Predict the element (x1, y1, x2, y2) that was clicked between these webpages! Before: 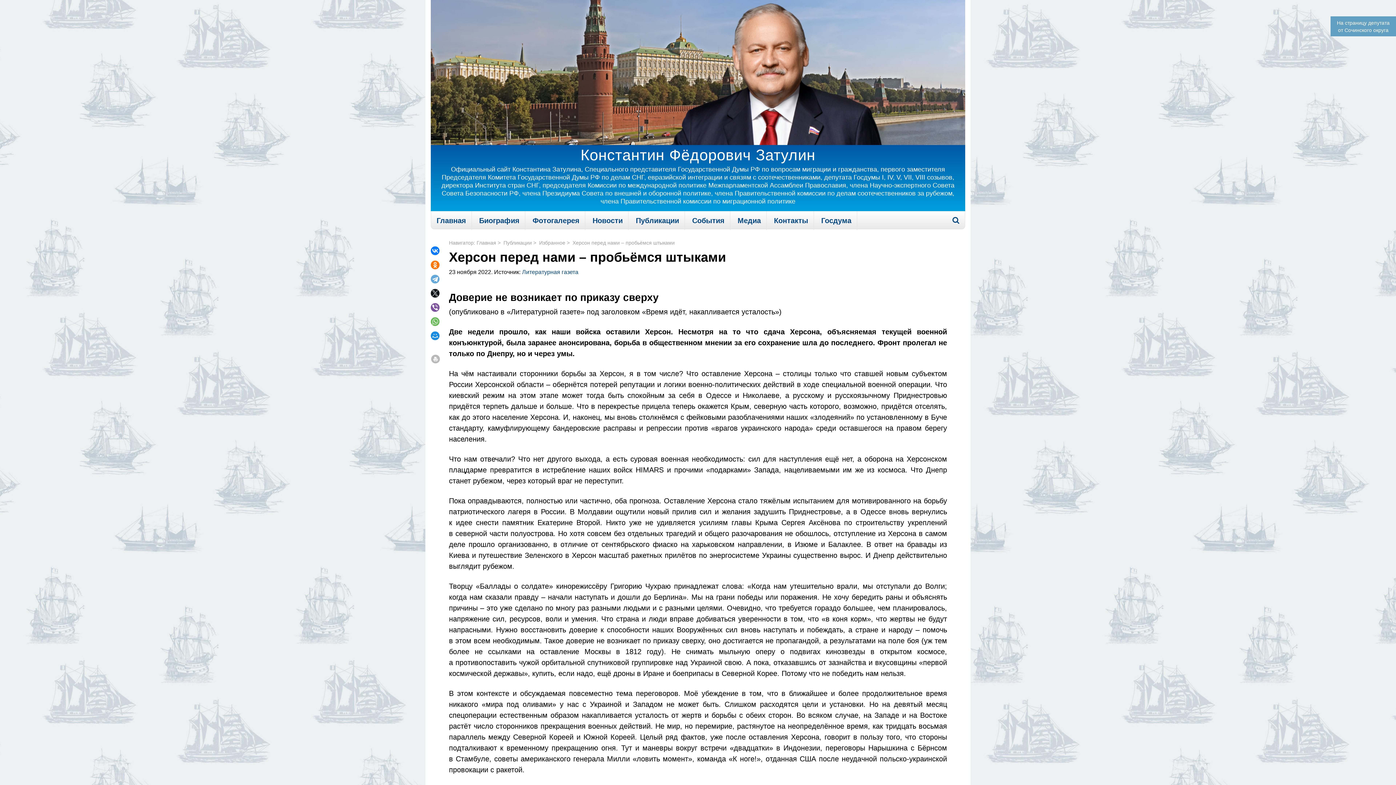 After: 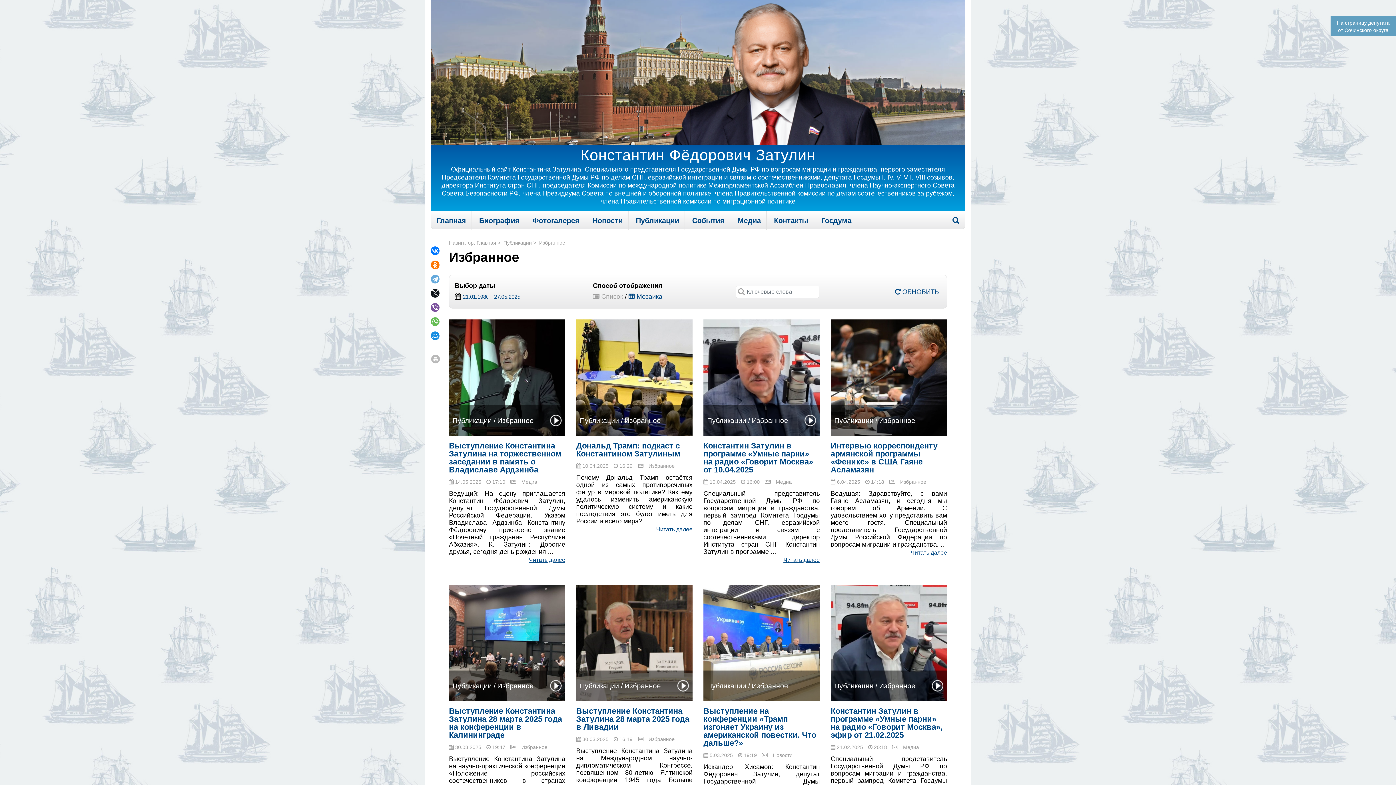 Action: bbox: (538, 240, 566, 245) label: Избранное